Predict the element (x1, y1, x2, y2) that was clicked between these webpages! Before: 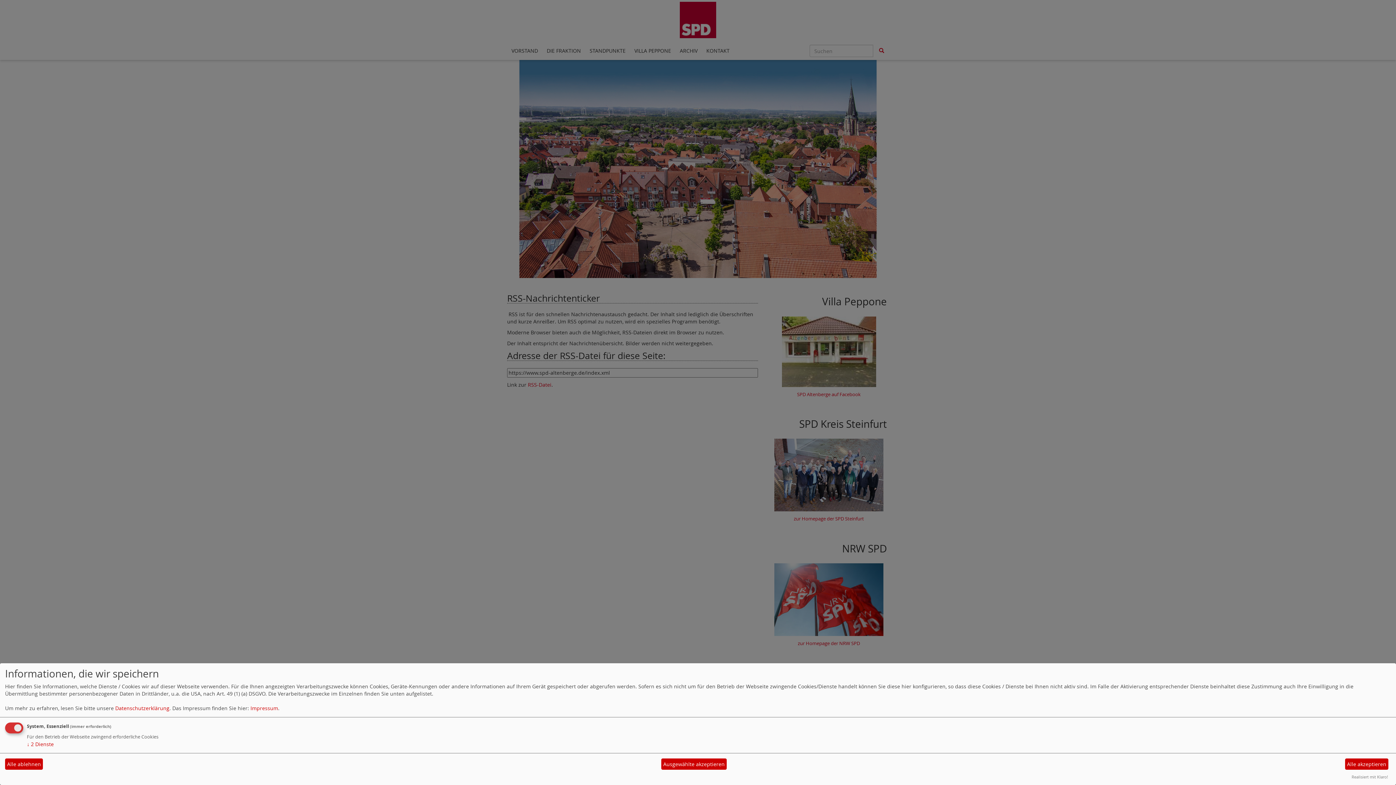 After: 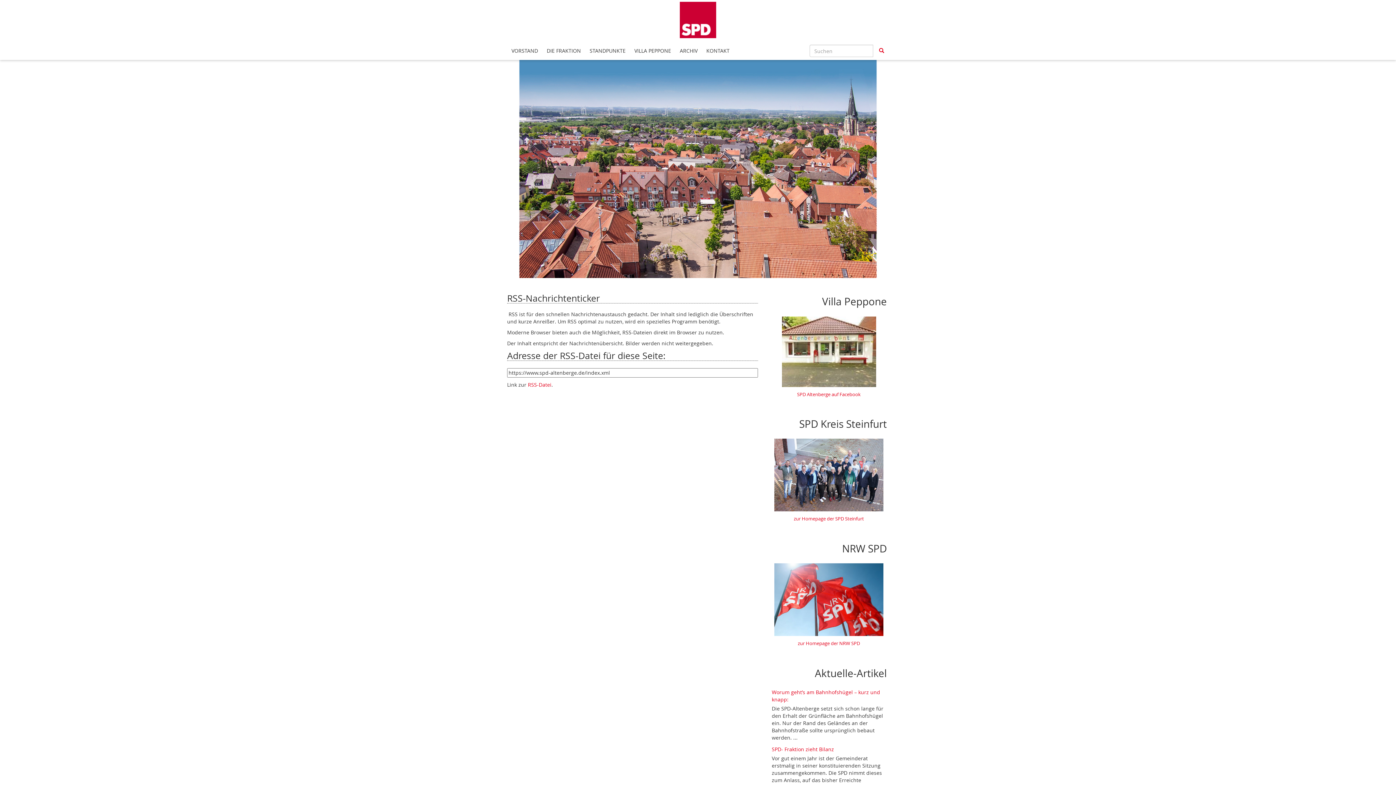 Action: label: Alle akzeptieren bbox: (1345, 758, 1388, 770)